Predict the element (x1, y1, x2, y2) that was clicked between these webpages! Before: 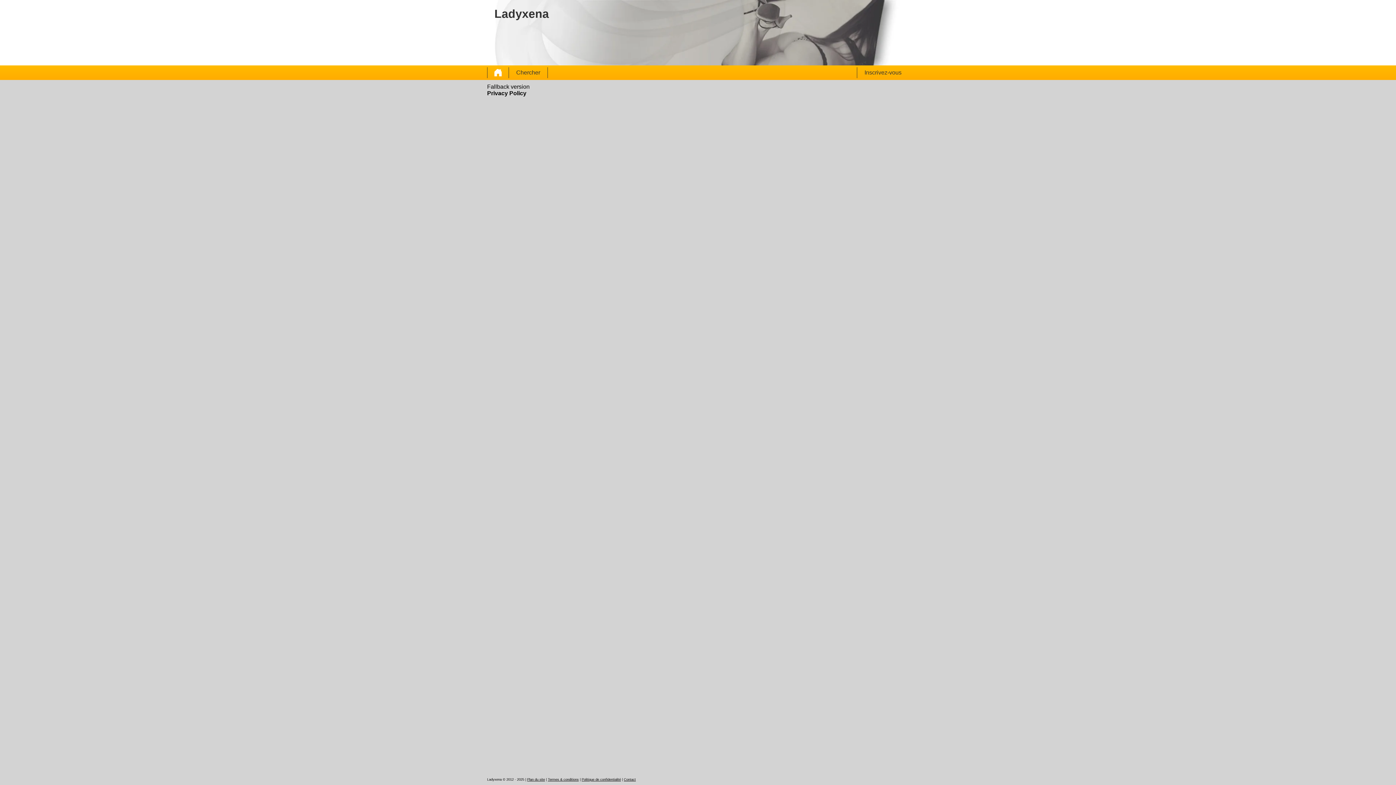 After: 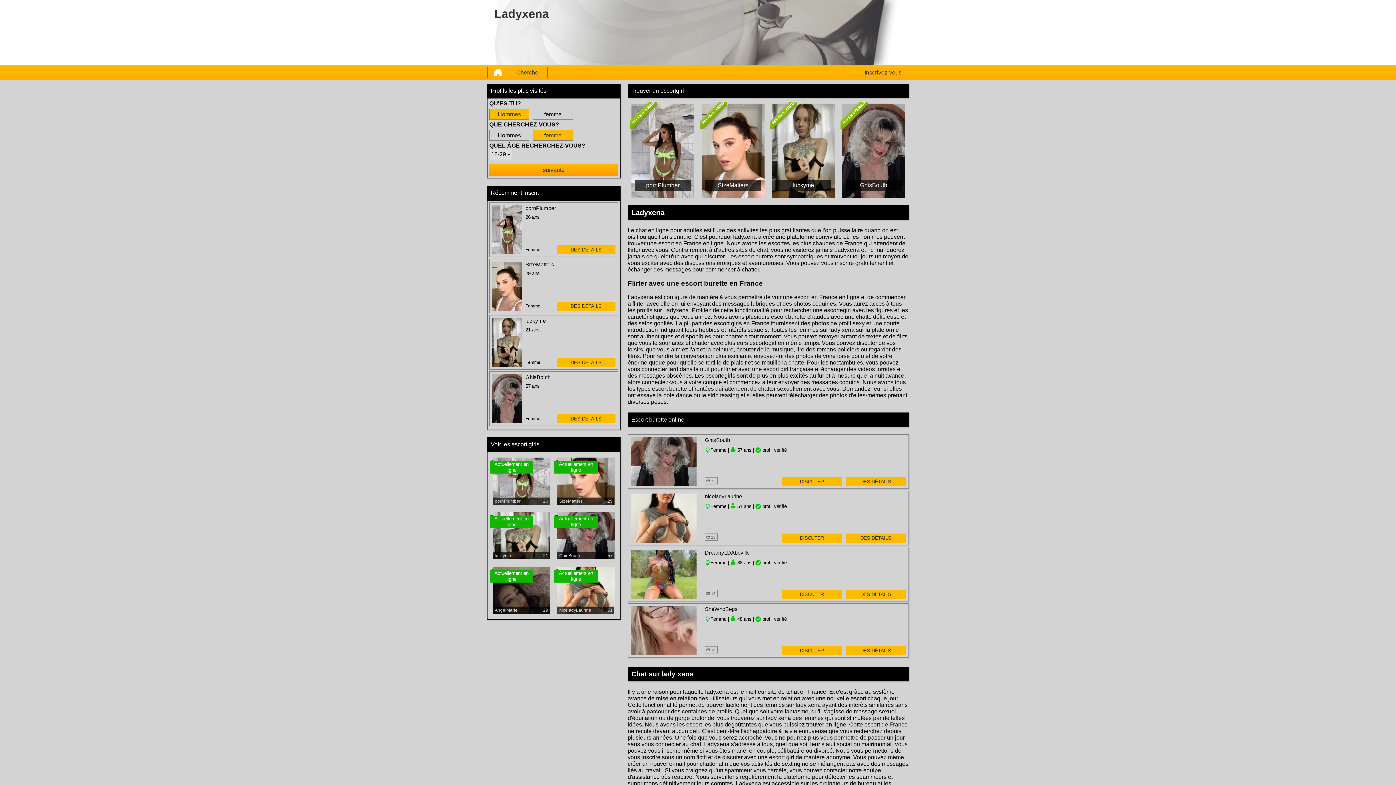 Action: bbox: (487, 67, 508, 78)